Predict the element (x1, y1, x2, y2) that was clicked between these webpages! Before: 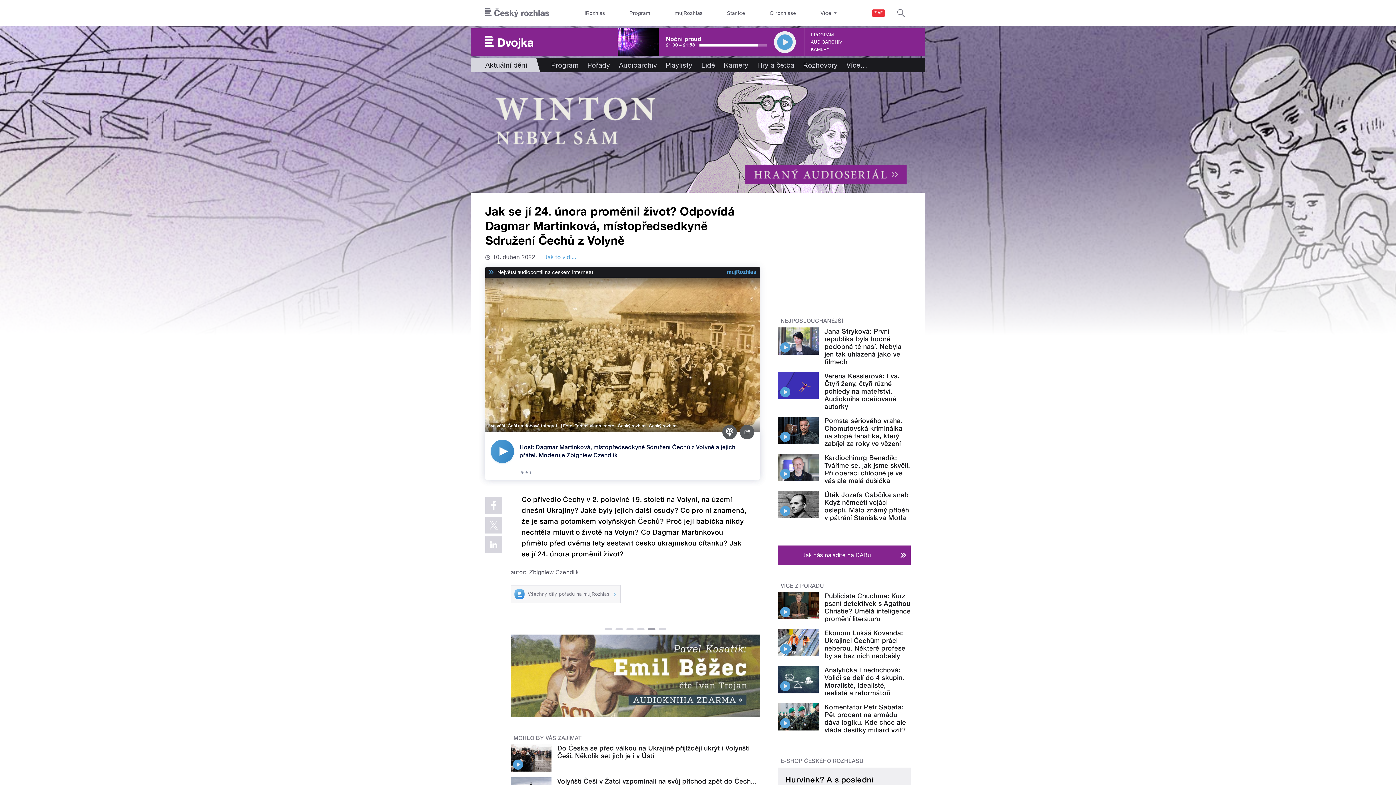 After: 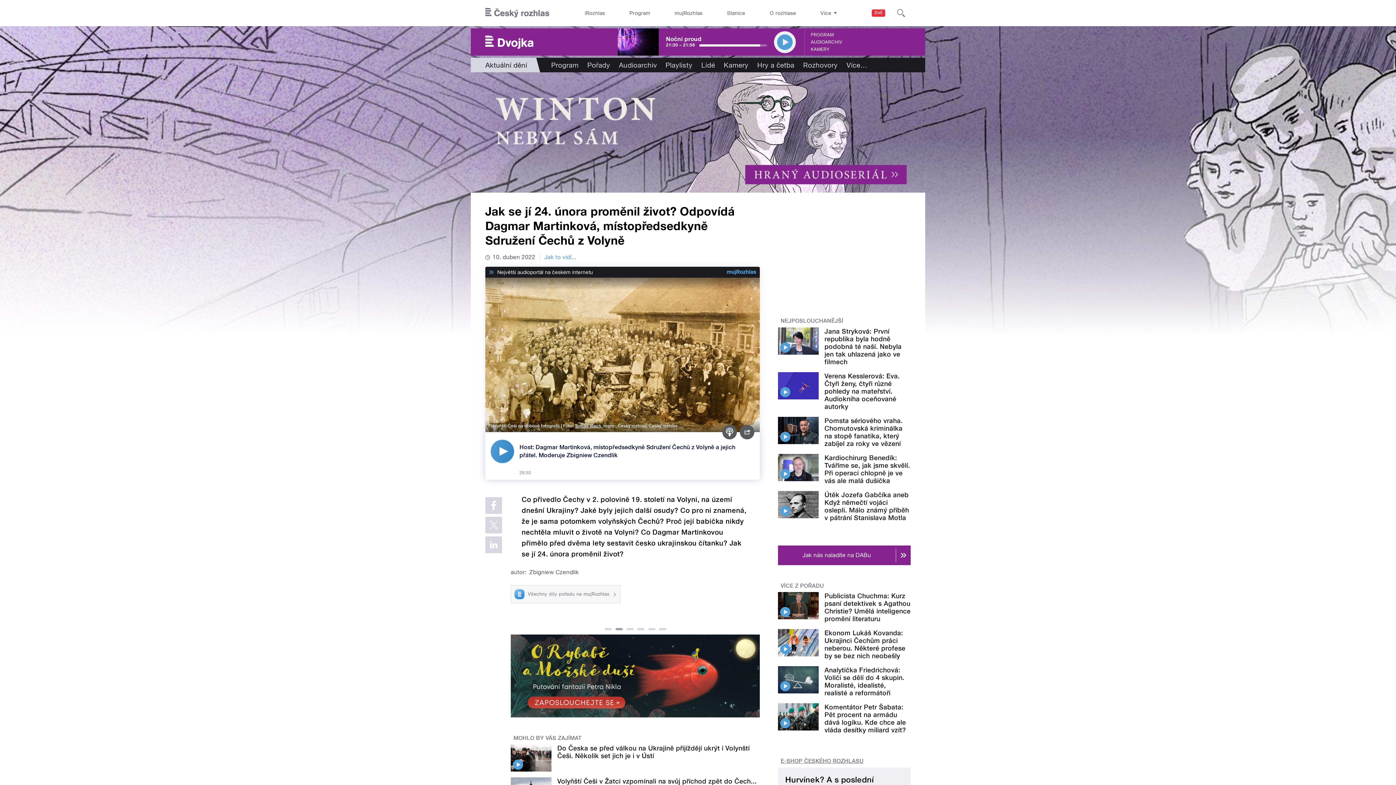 Action: label: E-SHOP ČESKÉHO ROZHLASU bbox: (780, 758, 863, 764)